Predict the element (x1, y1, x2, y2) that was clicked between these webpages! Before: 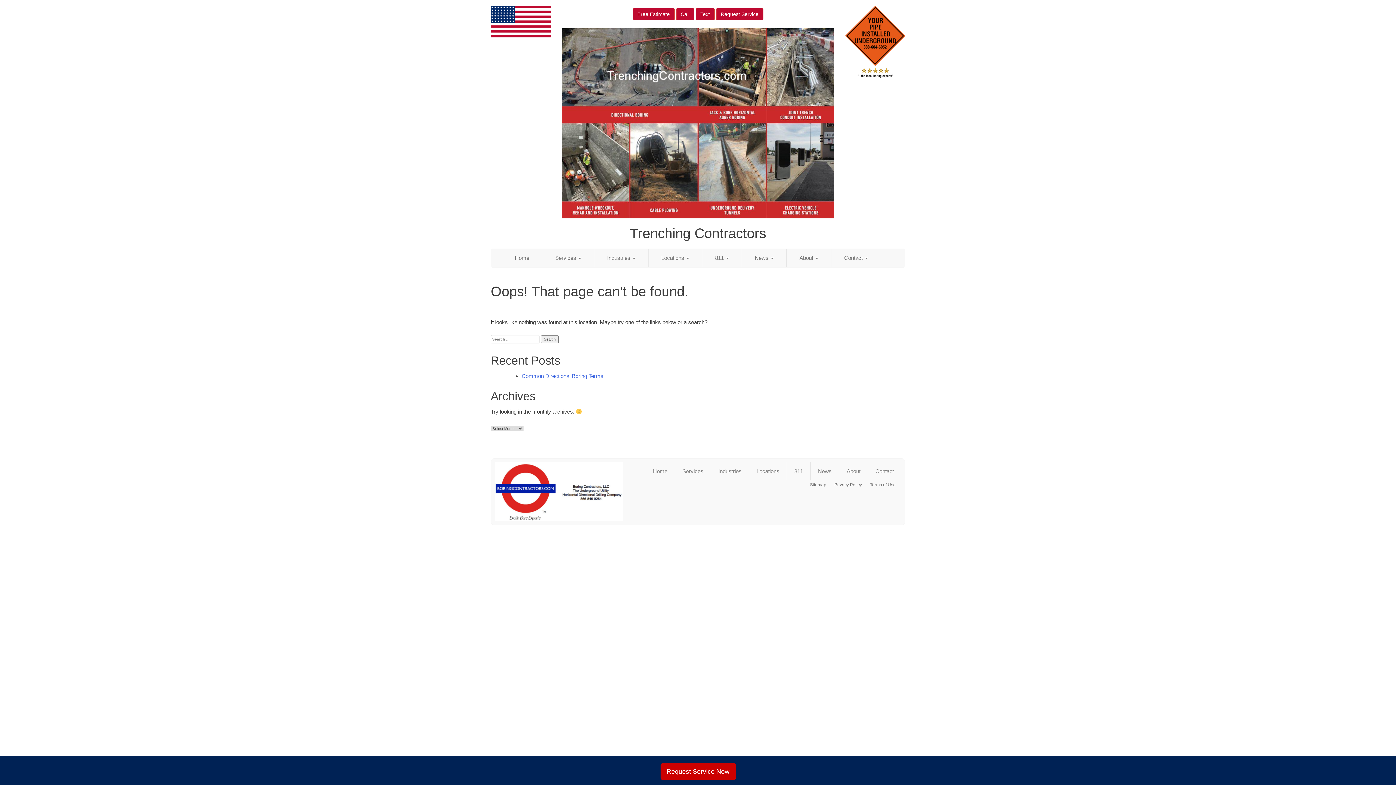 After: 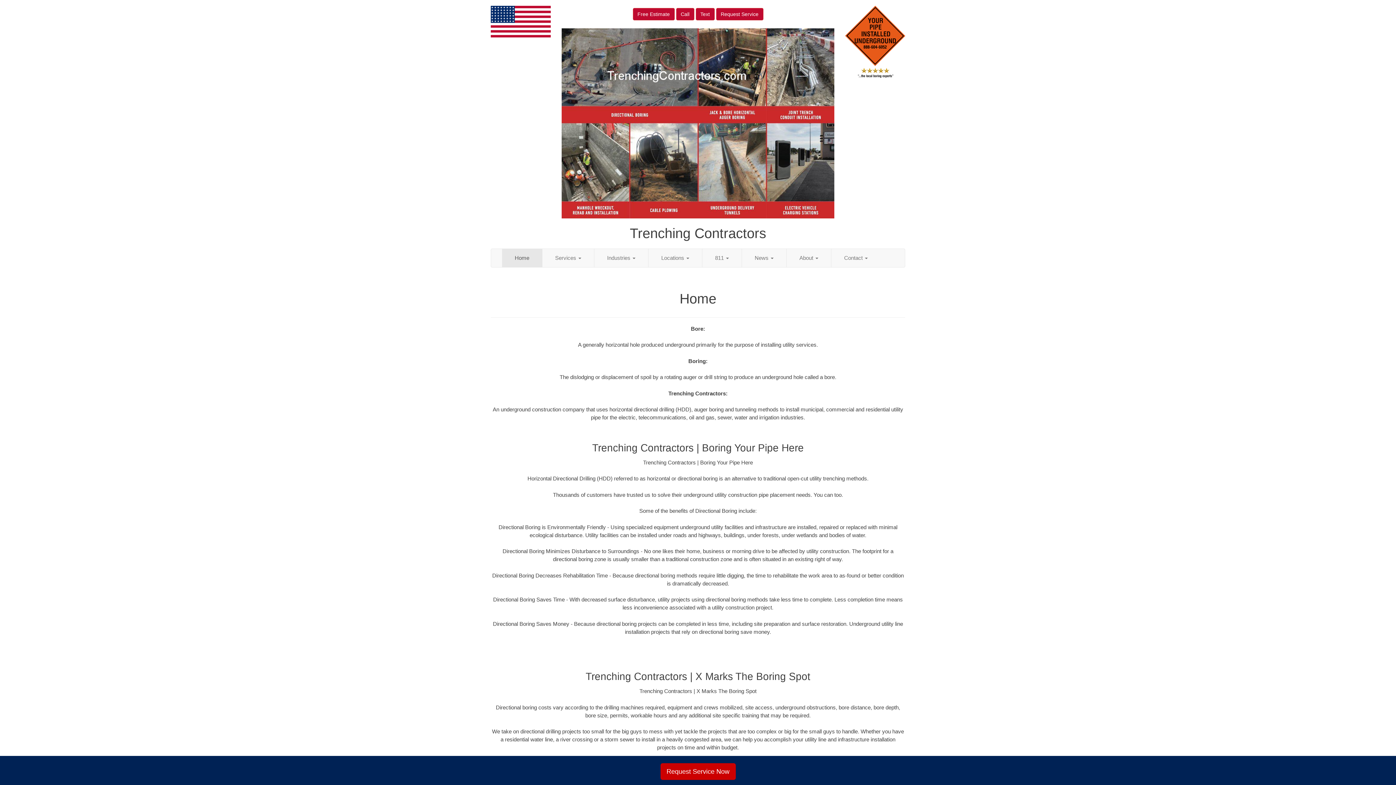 Action: bbox: (845, 38, 905, 44)